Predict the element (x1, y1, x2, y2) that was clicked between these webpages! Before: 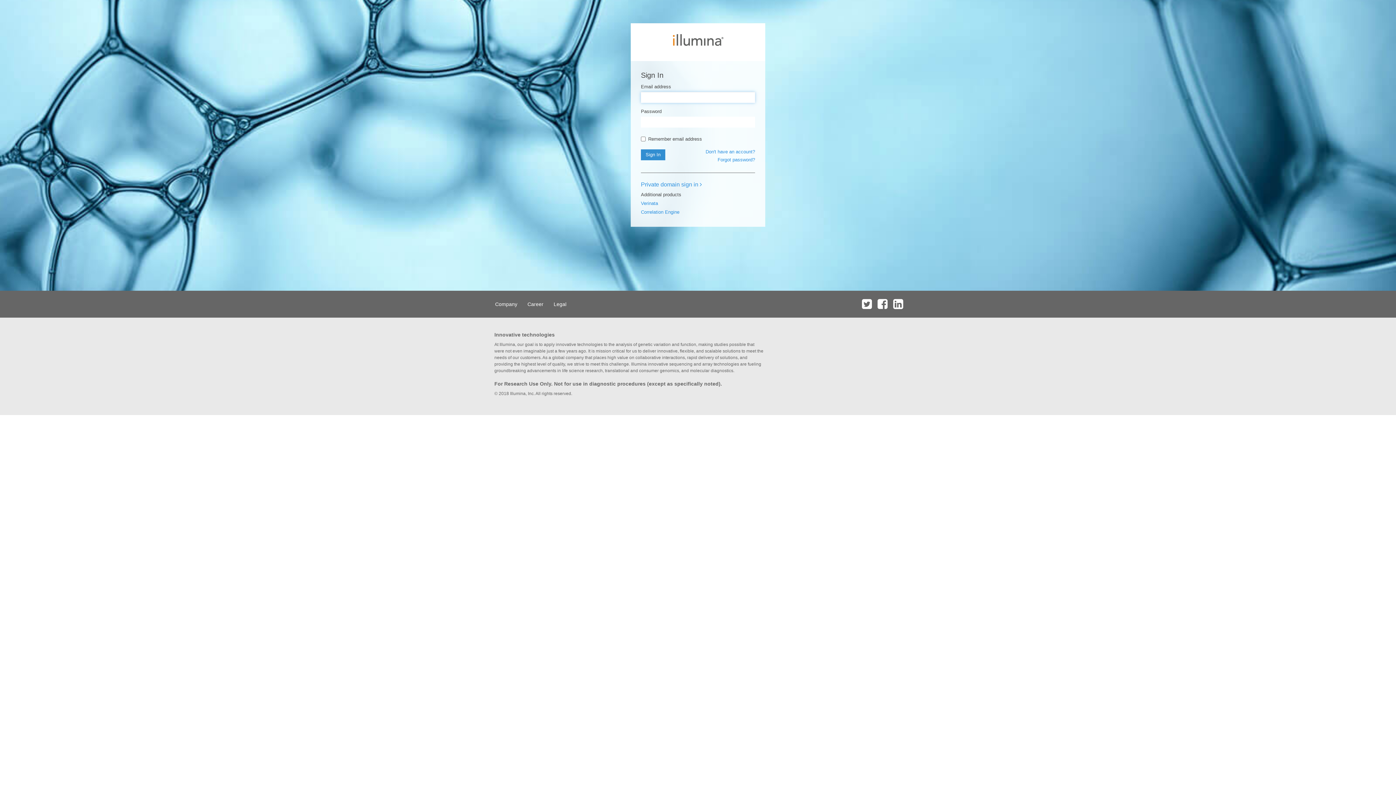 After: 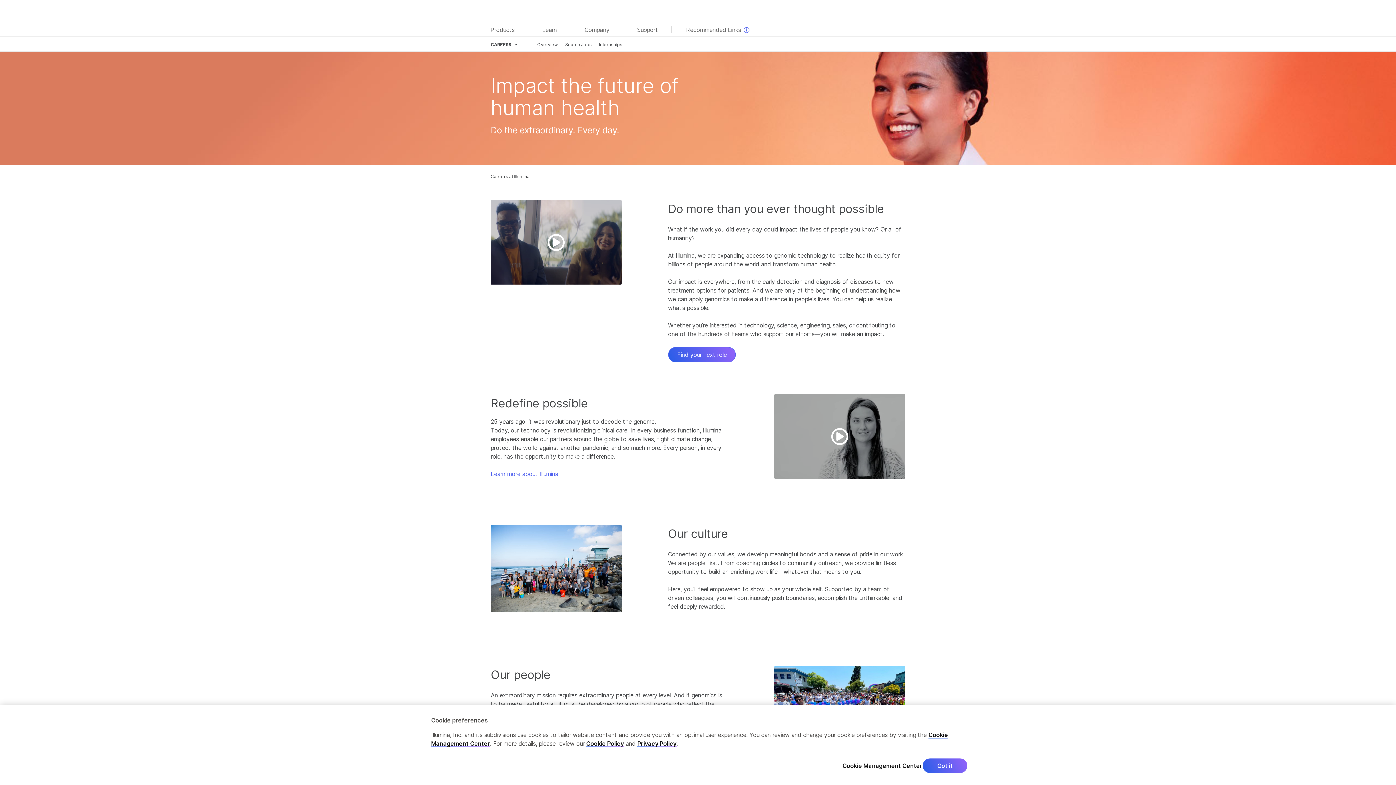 Action: label: Career bbox: (523, 290, 548, 317)